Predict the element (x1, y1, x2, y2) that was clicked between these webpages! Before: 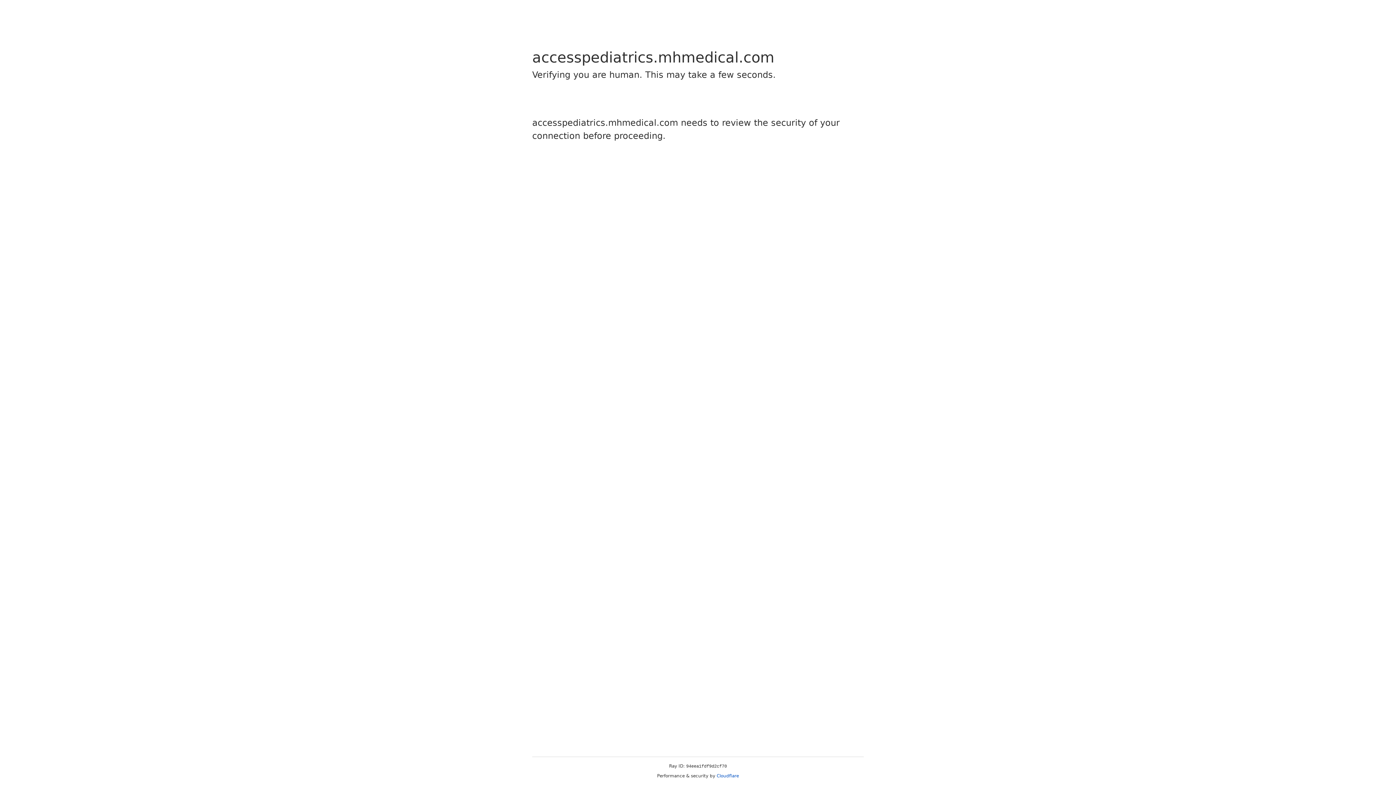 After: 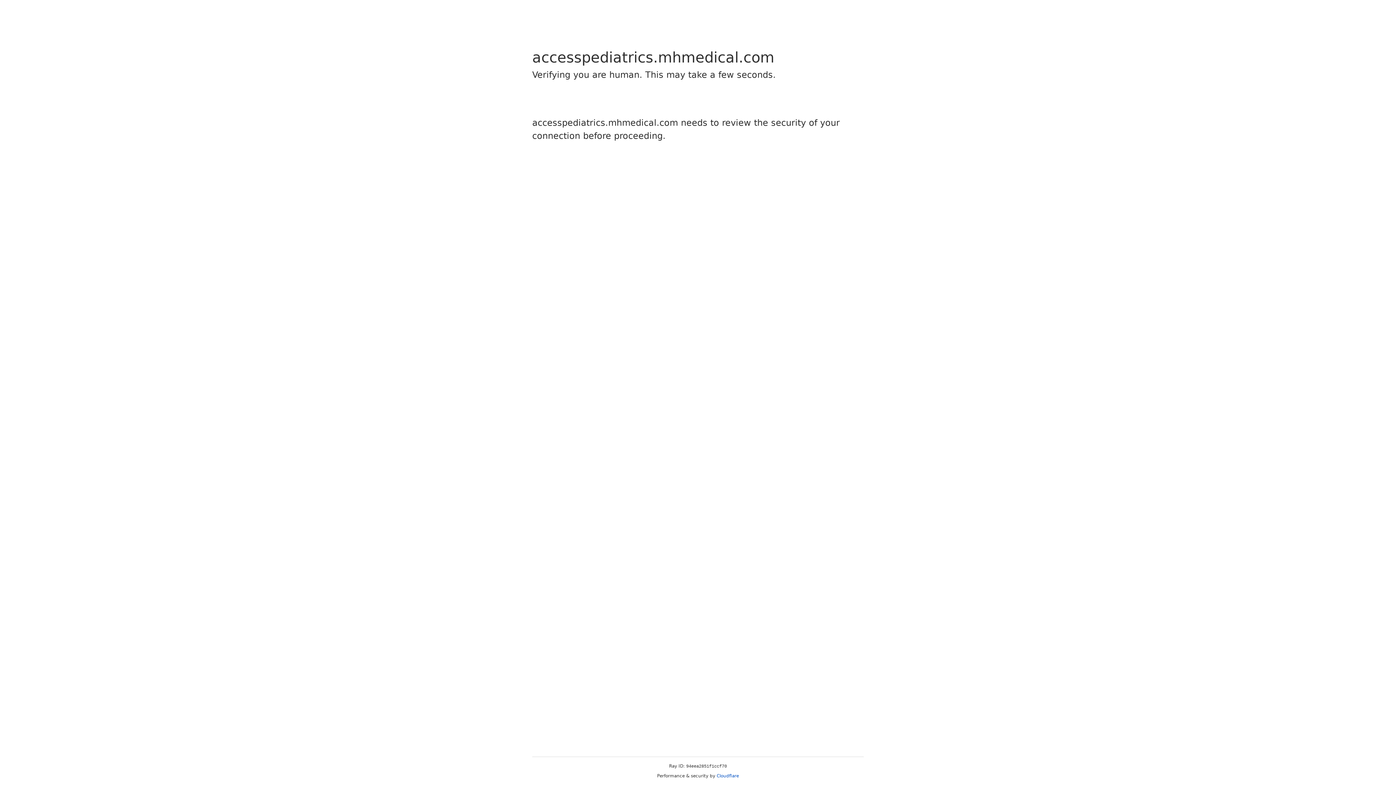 Action: label: Cloudflare bbox: (716, 773, 739, 778)